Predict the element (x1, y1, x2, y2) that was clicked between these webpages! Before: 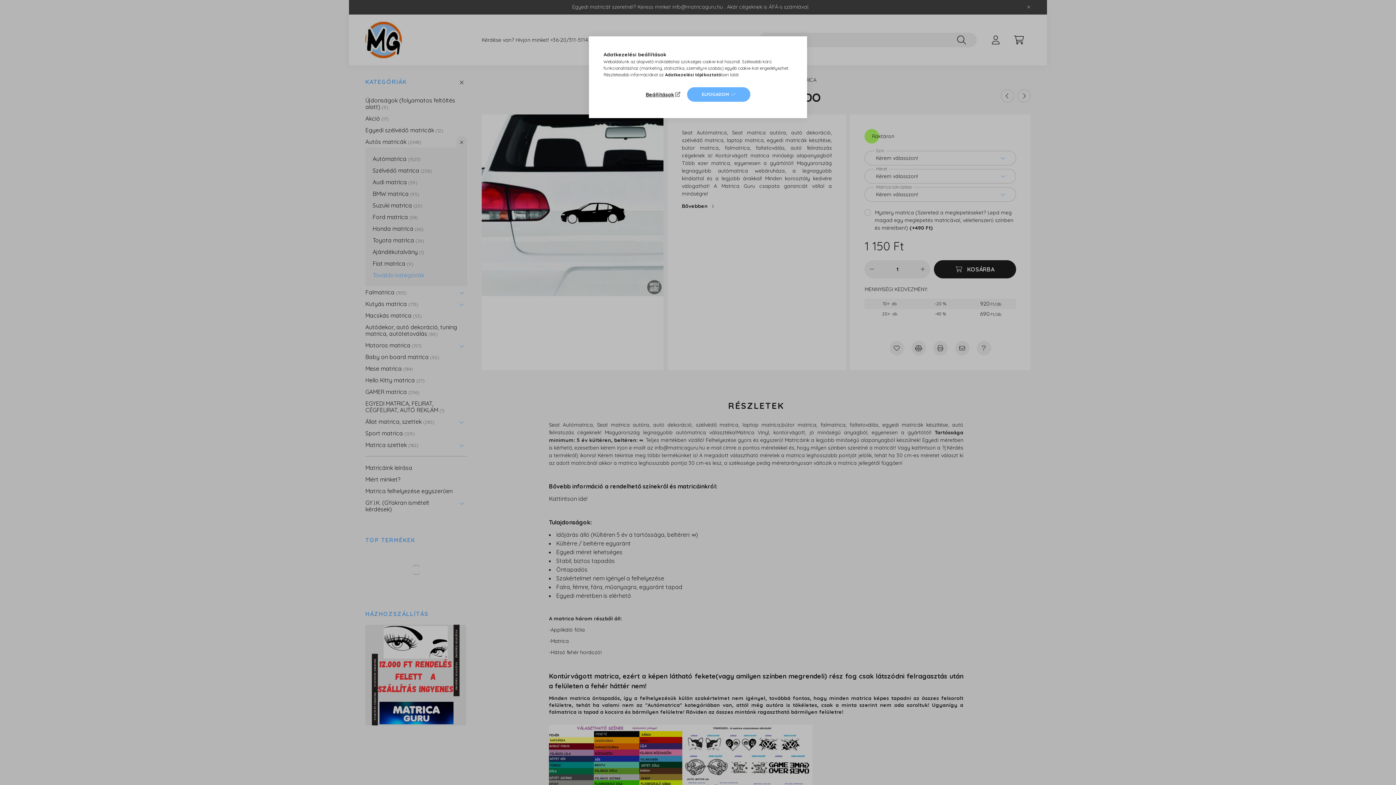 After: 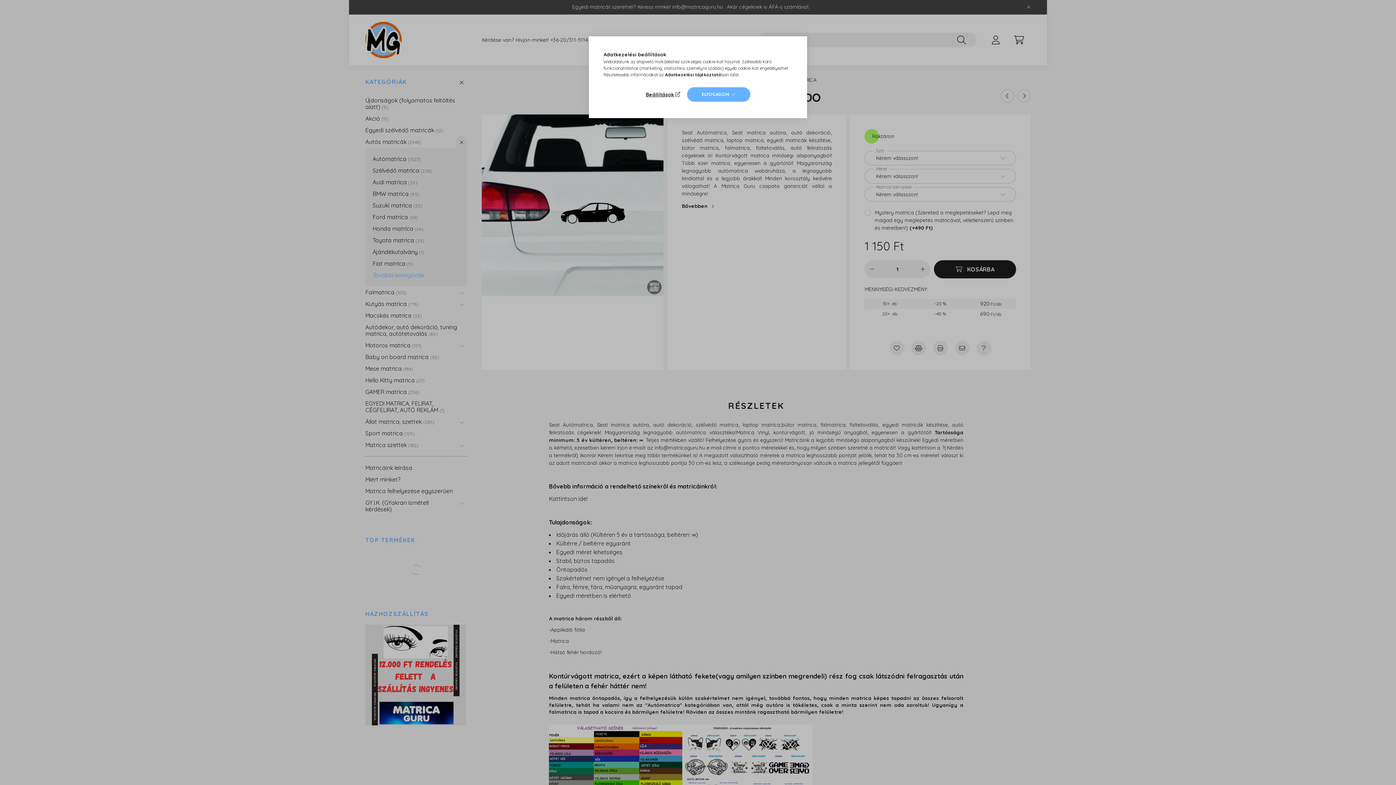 Action: label: Adatkezelési tájékoztató bbox: (665, 72, 721, 77)